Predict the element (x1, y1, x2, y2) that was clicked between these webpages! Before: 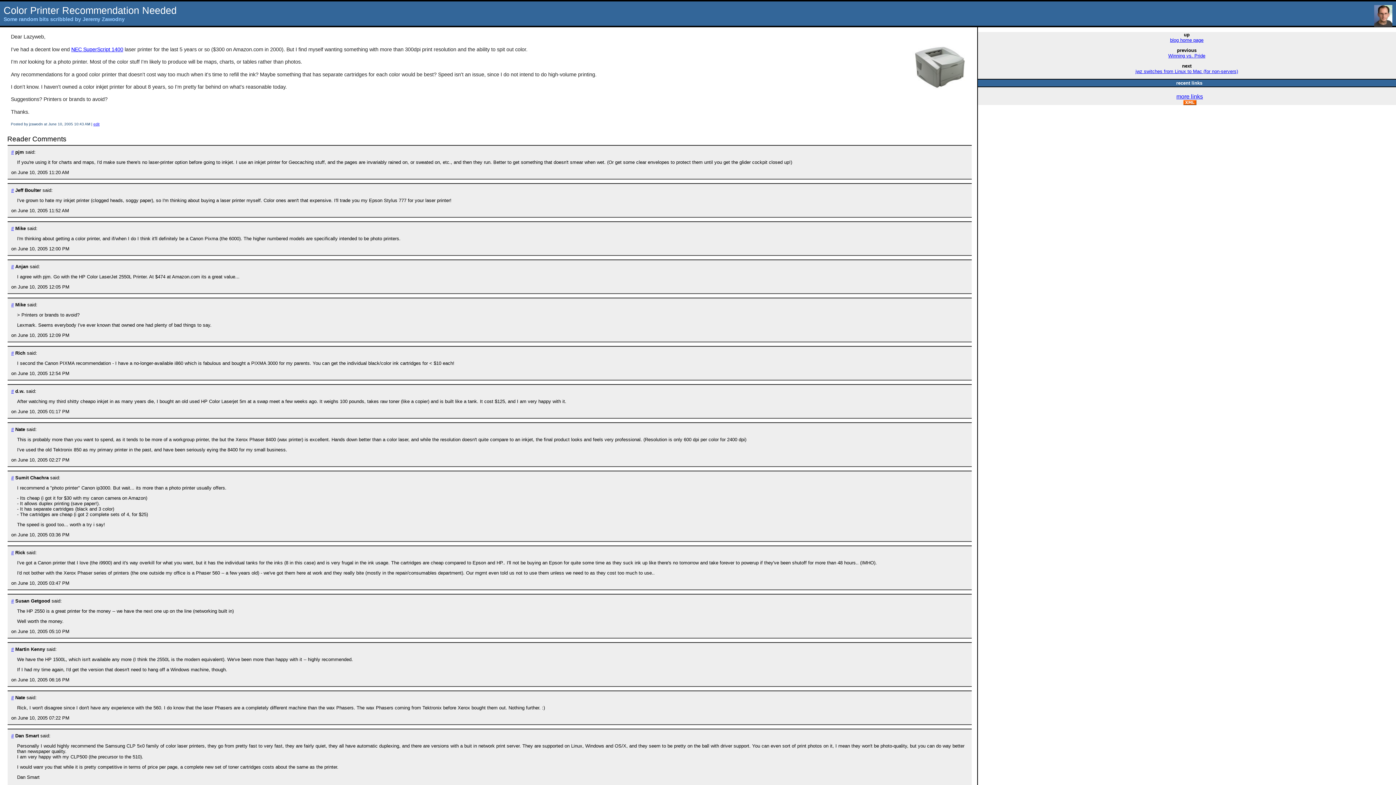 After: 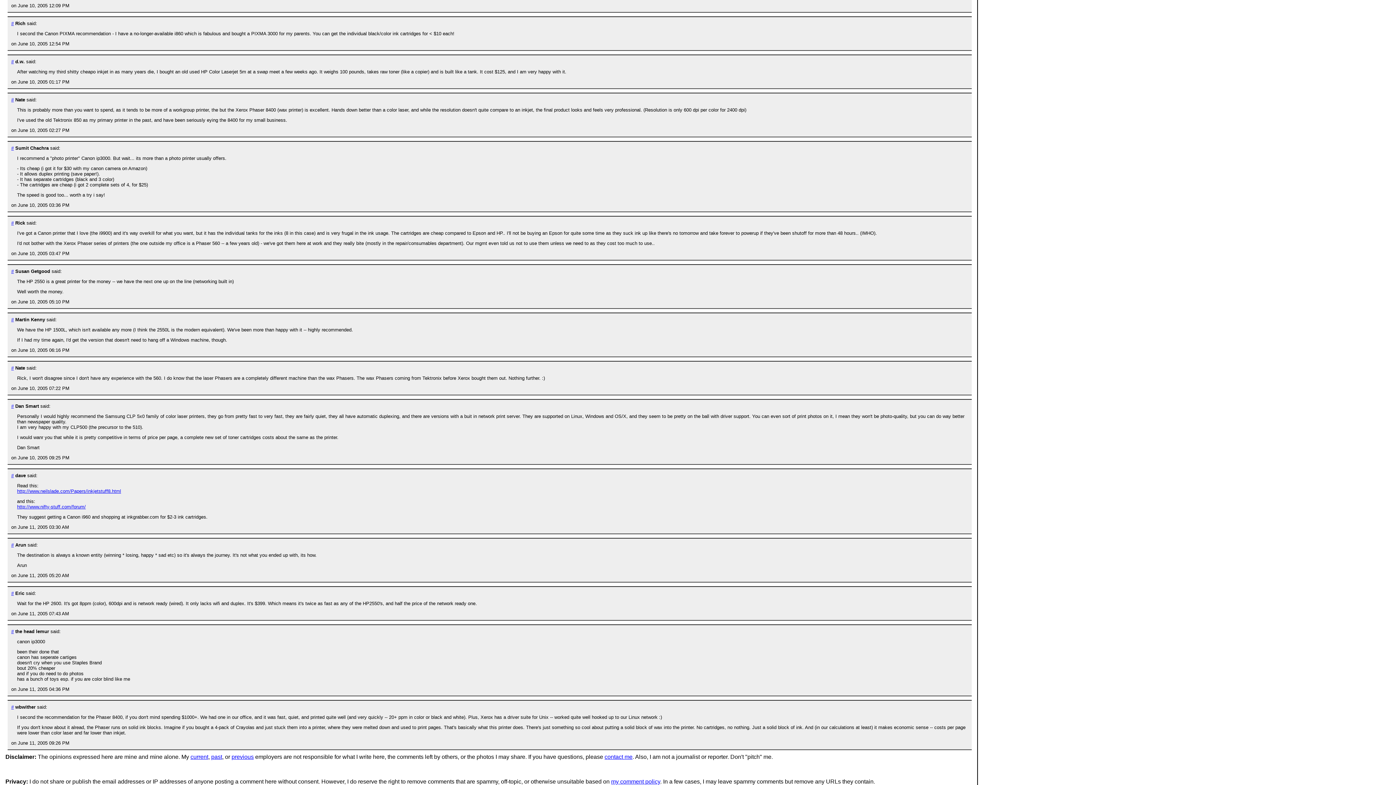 Action: bbox: (11, 733, 13, 738) label: #